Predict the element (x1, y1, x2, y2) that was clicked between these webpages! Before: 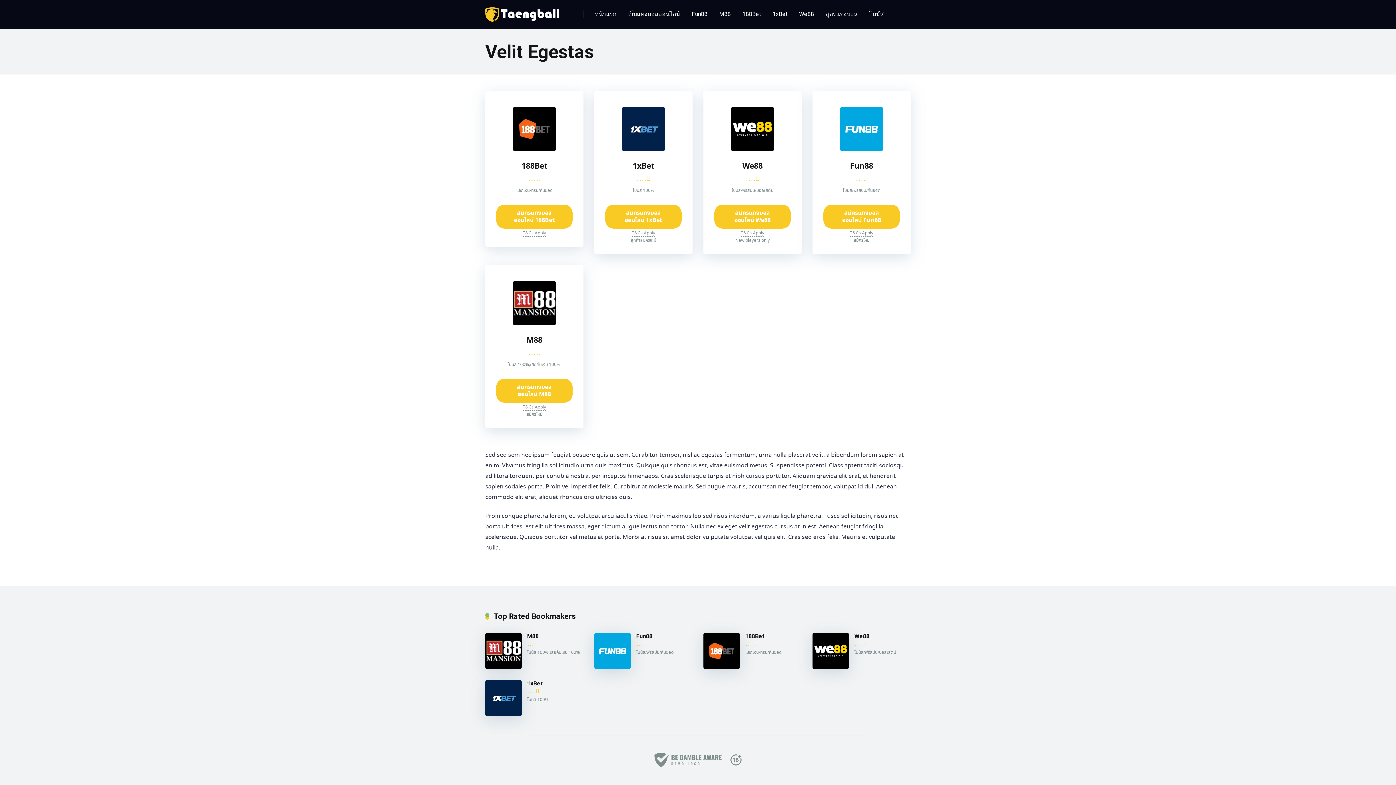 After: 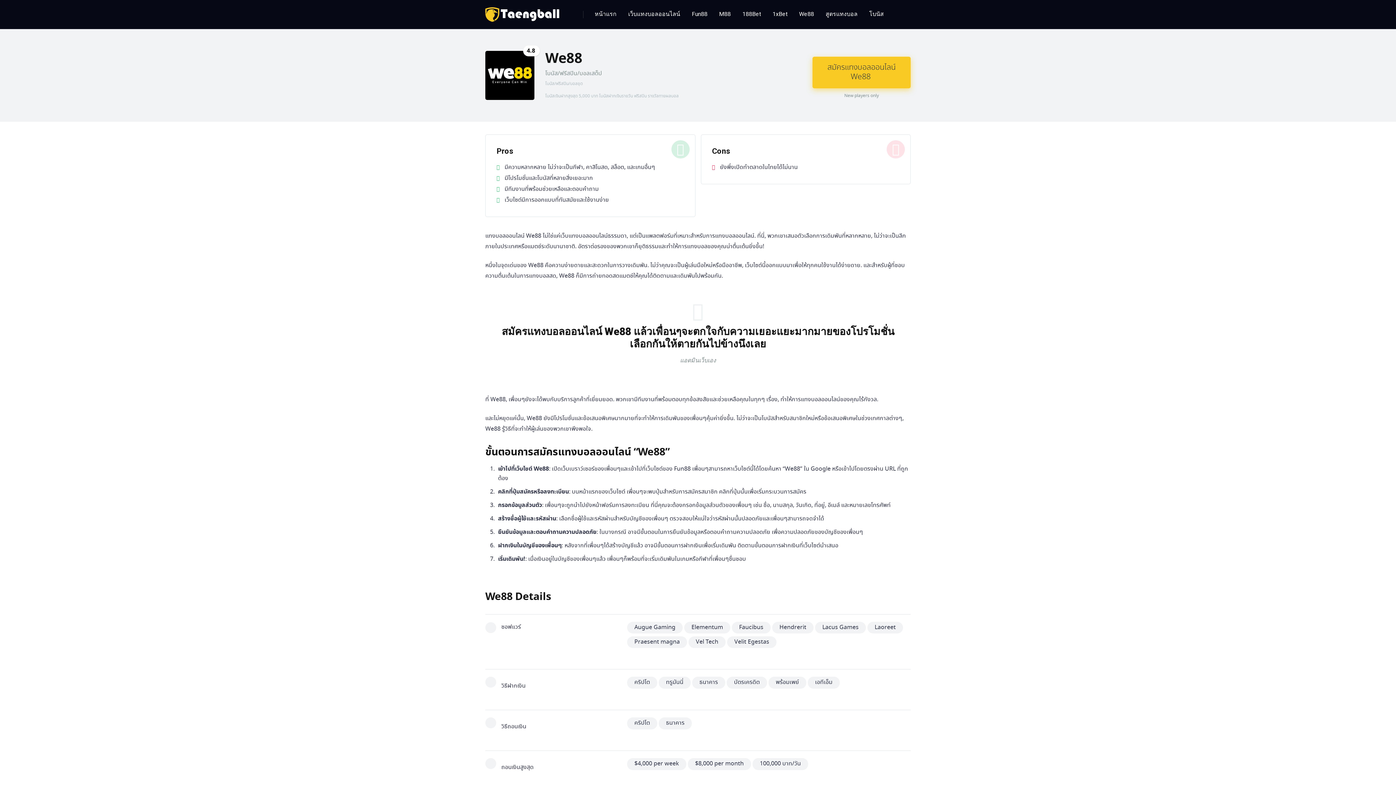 Action: label: We88 bbox: (742, 160, 762, 172)